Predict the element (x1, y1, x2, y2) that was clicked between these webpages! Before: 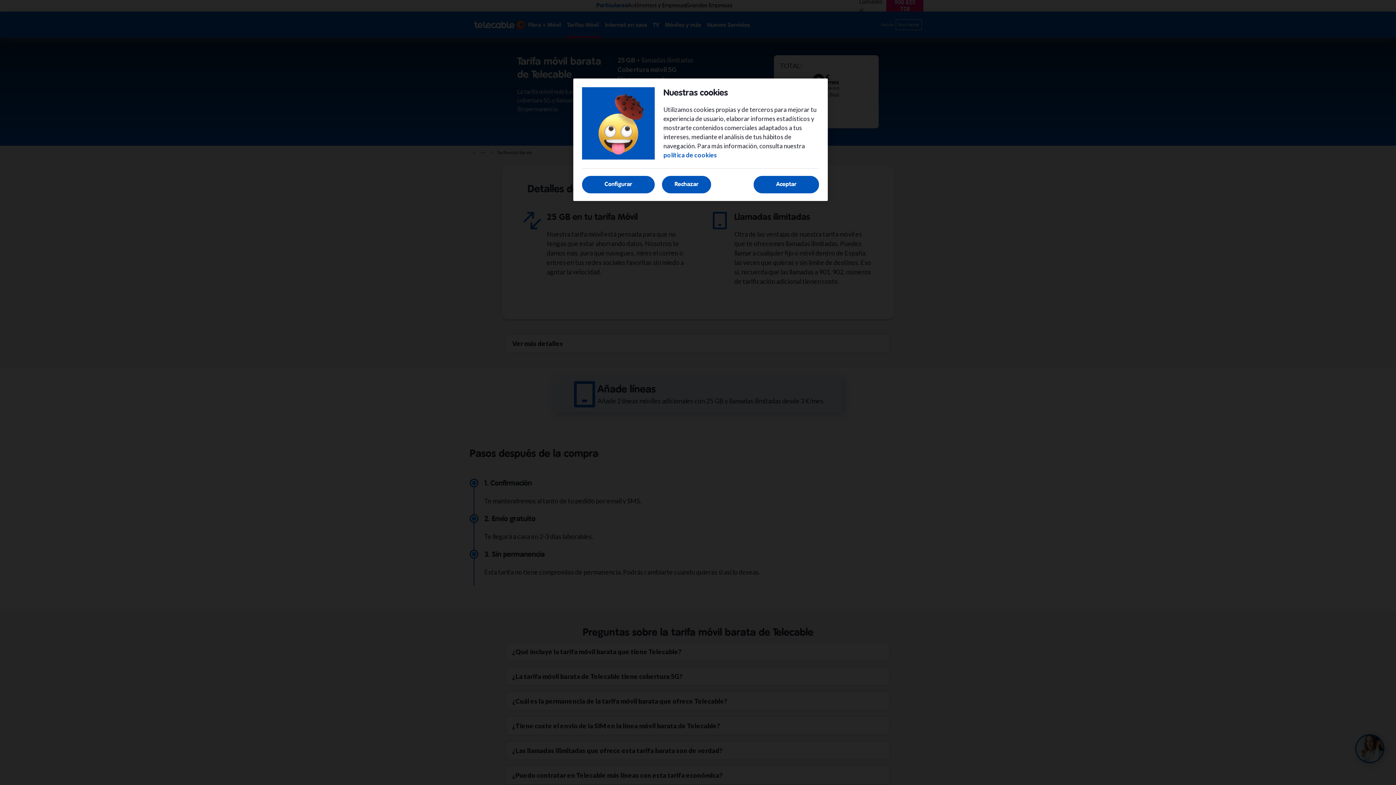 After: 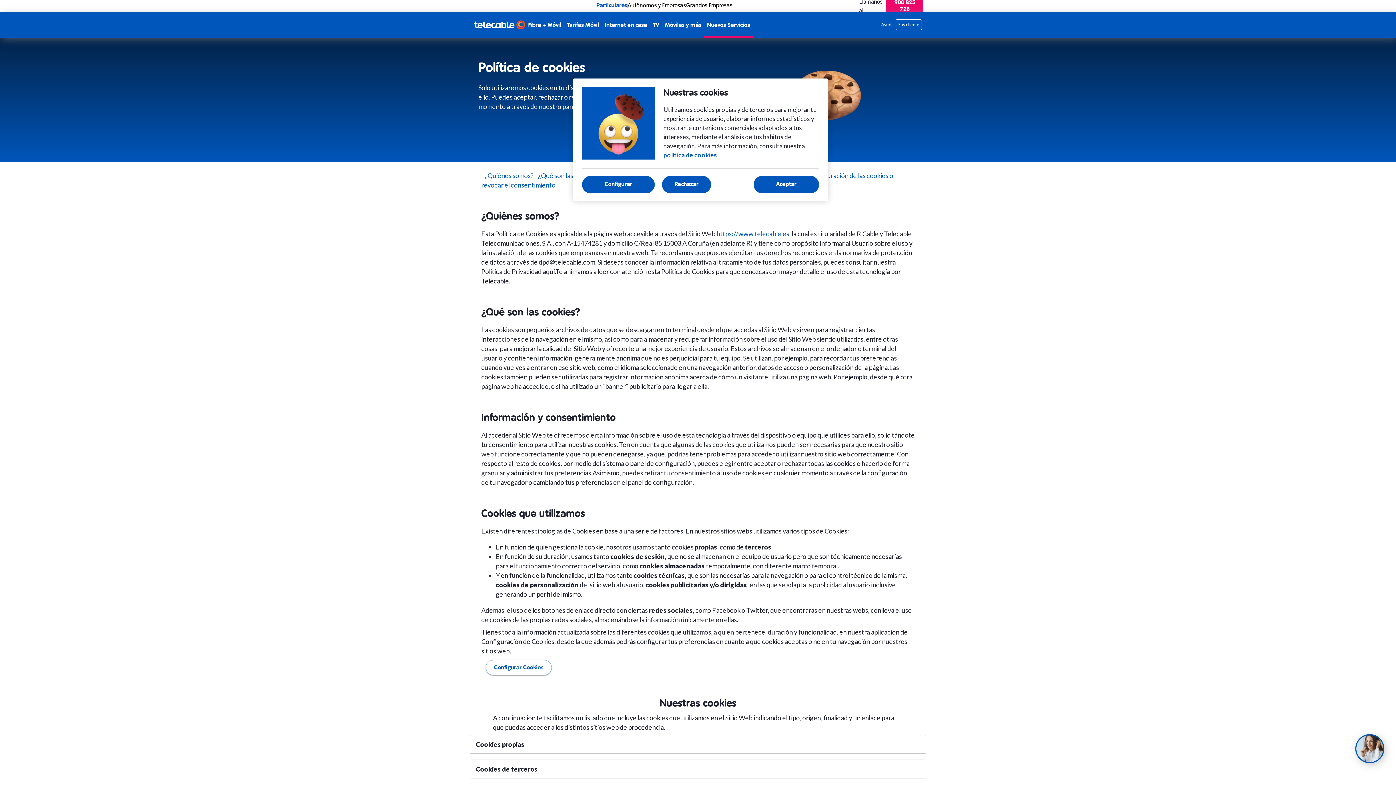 Action: label: política de cookies bbox: (663, 151, 717, 158)